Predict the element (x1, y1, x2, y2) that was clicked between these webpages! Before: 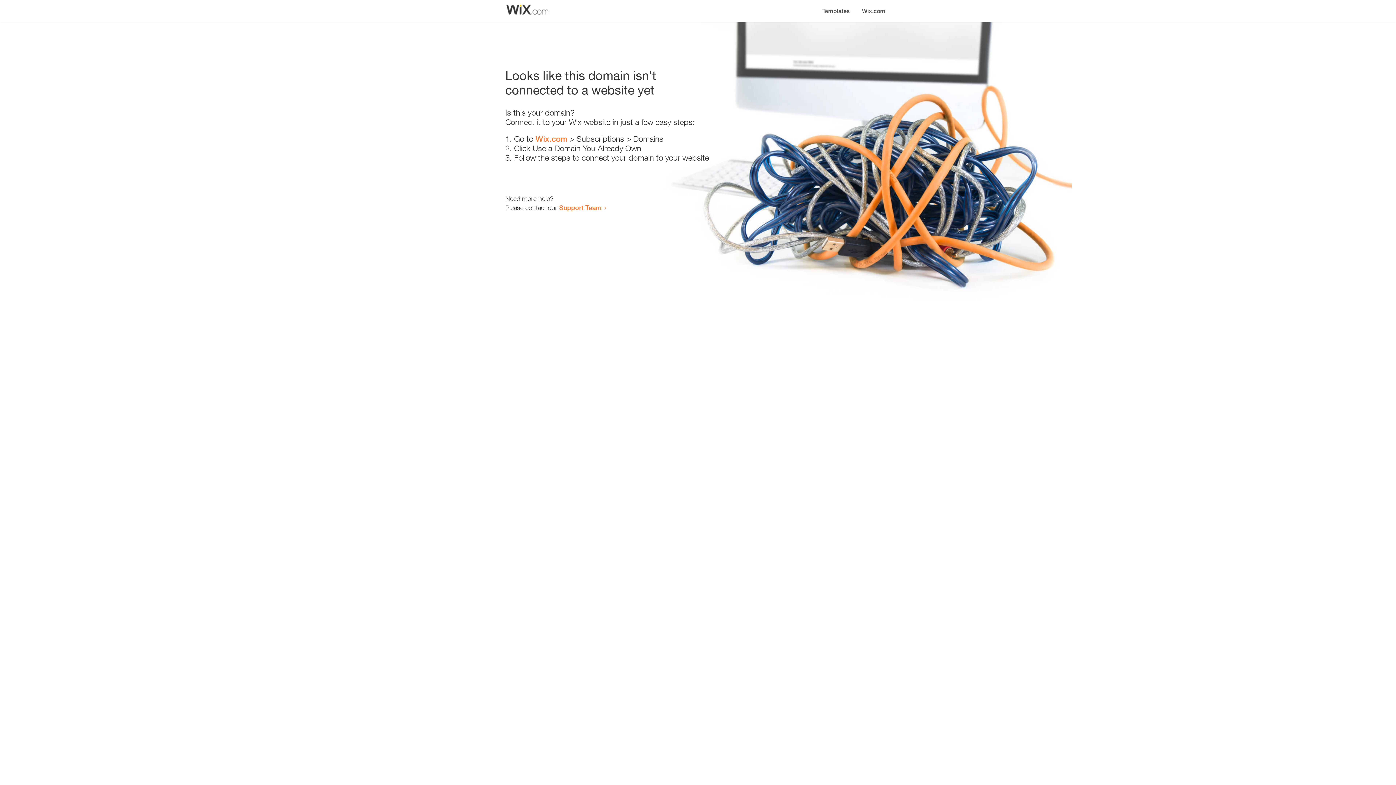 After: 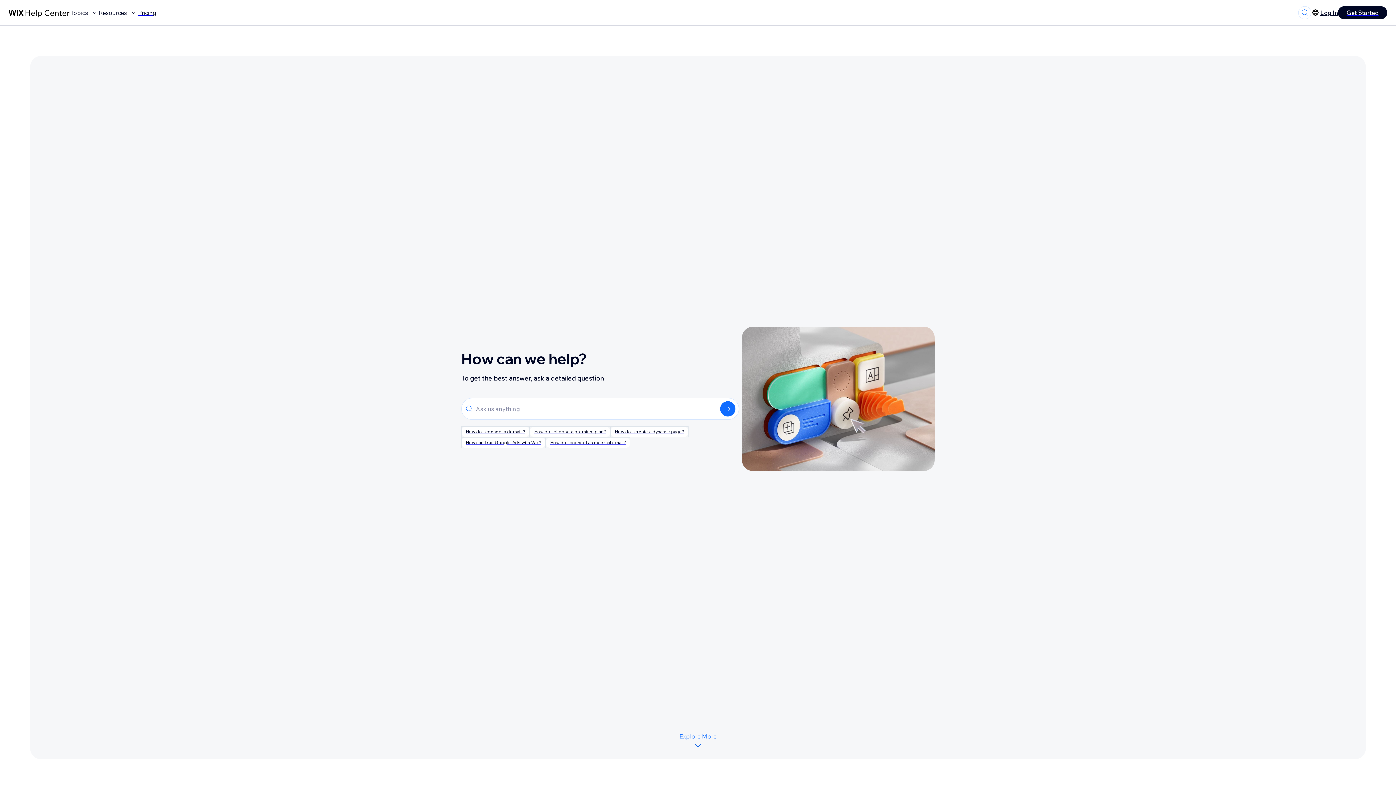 Action: bbox: (559, 203, 601, 211) label: Support Team